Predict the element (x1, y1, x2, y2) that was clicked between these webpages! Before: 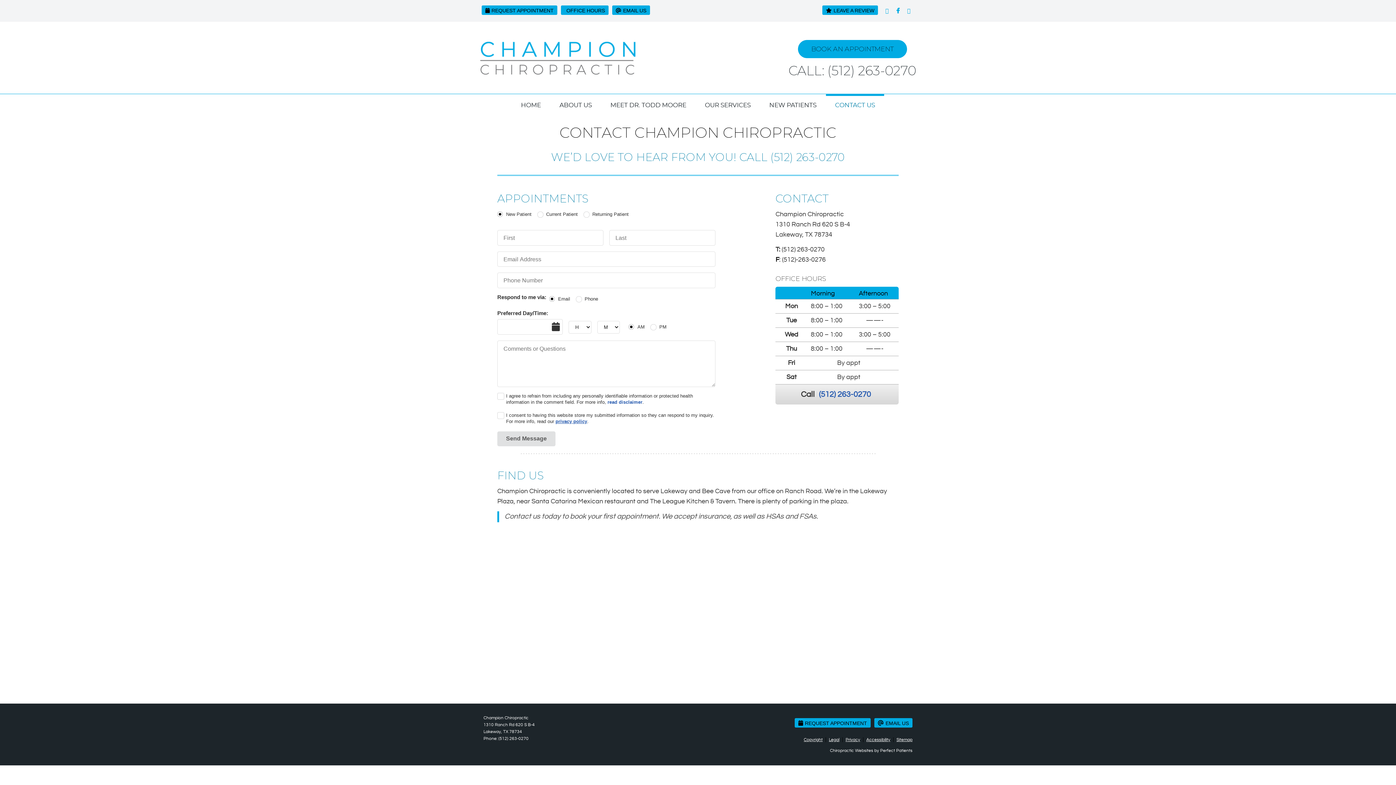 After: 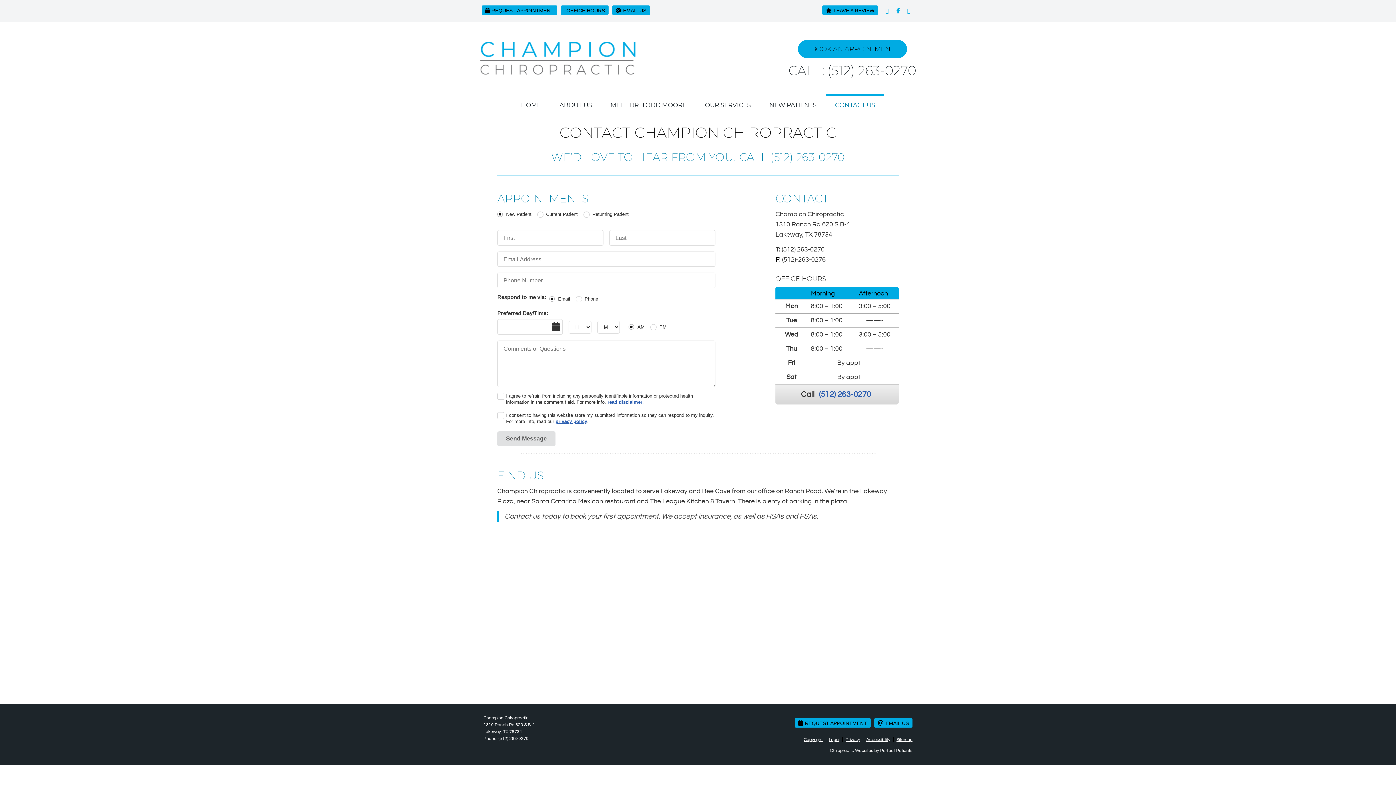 Action: label: BOOK AN APPOINTMENT bbox: (798, 40, 907, 58)